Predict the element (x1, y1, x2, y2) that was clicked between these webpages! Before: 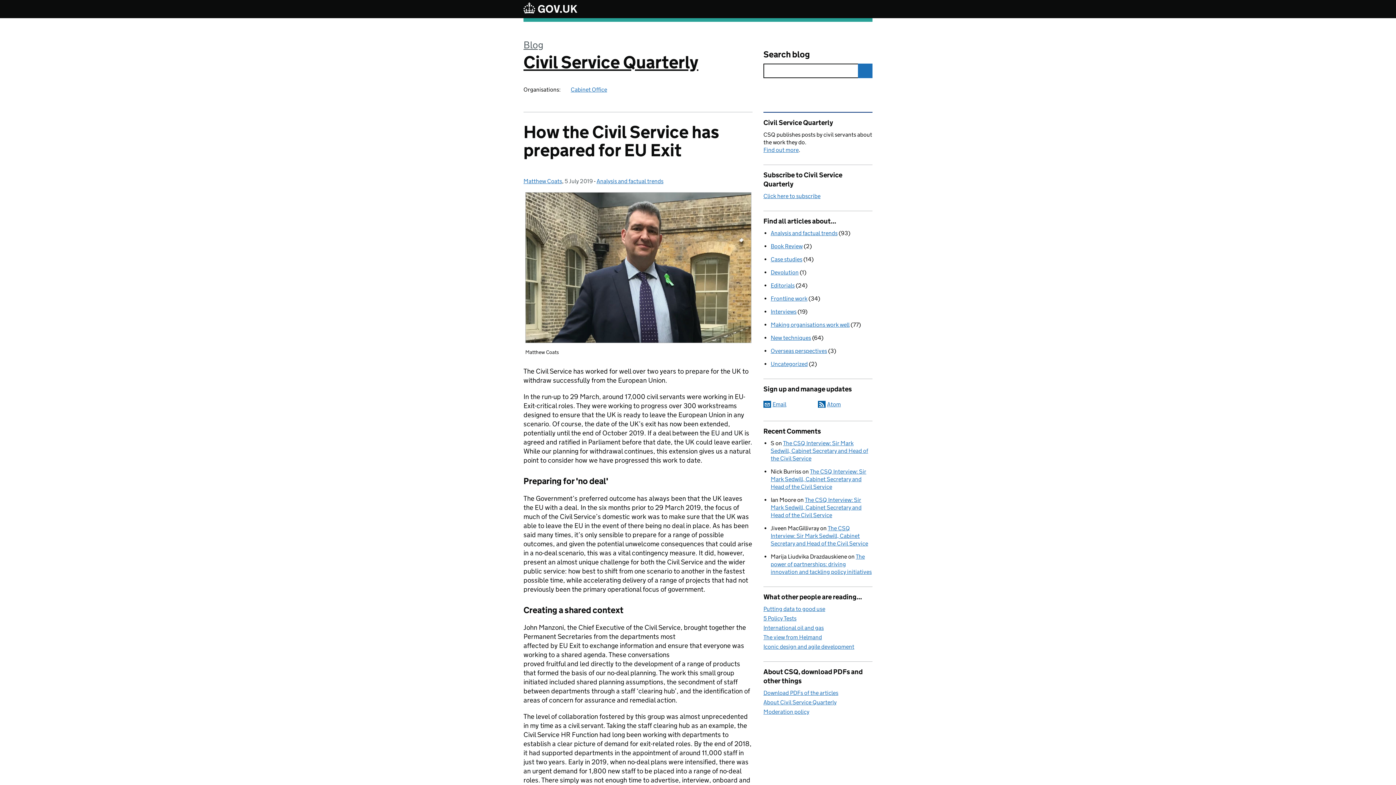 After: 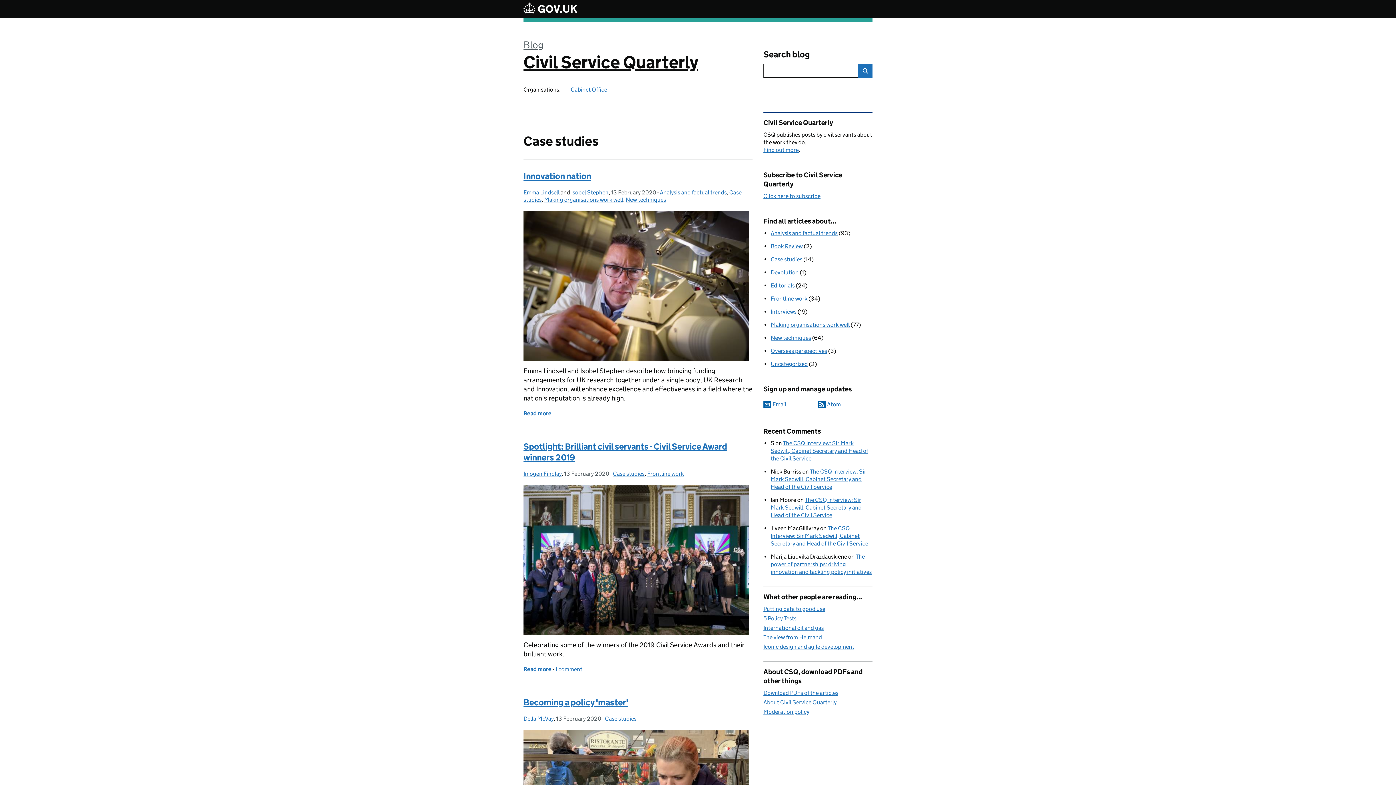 Action: bbox: (770, 256, 802, 262) label: Case studies